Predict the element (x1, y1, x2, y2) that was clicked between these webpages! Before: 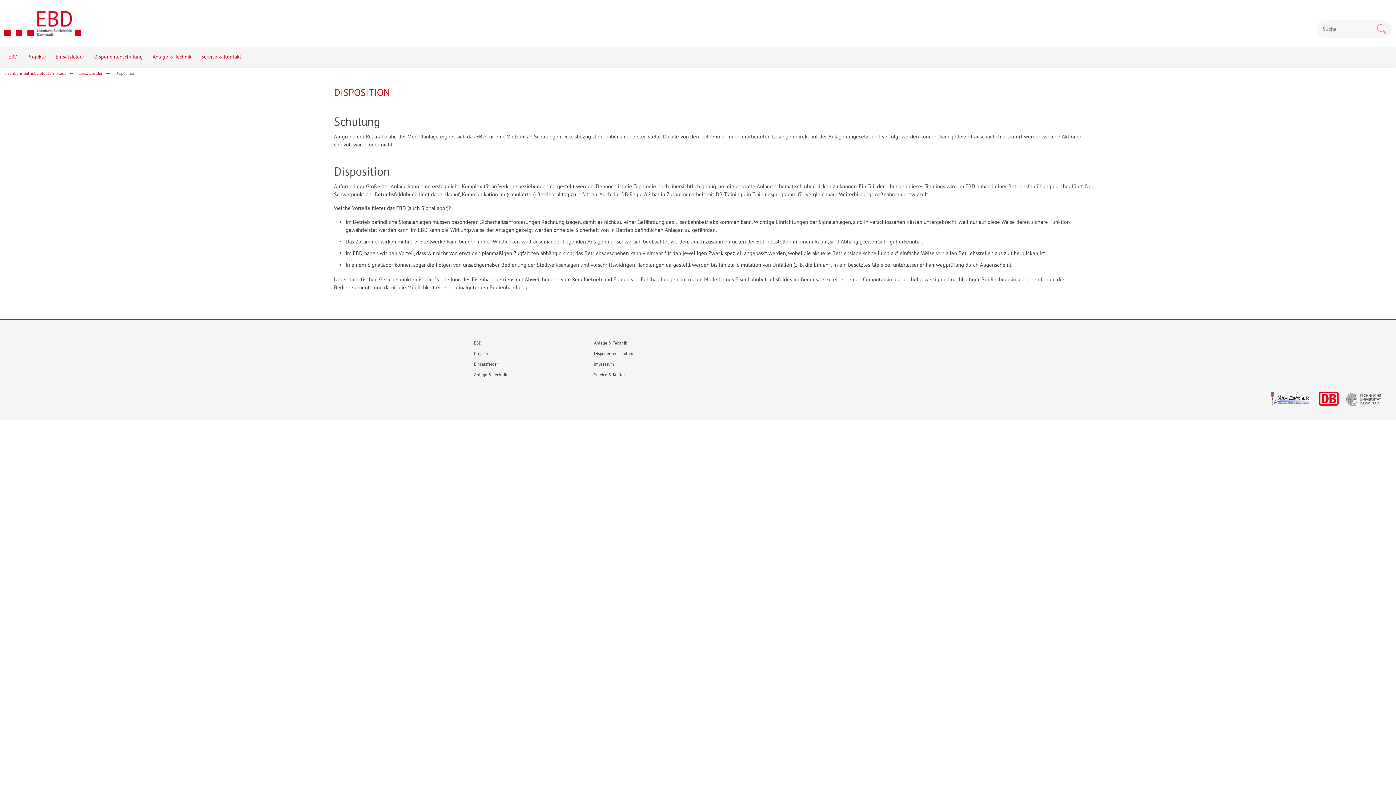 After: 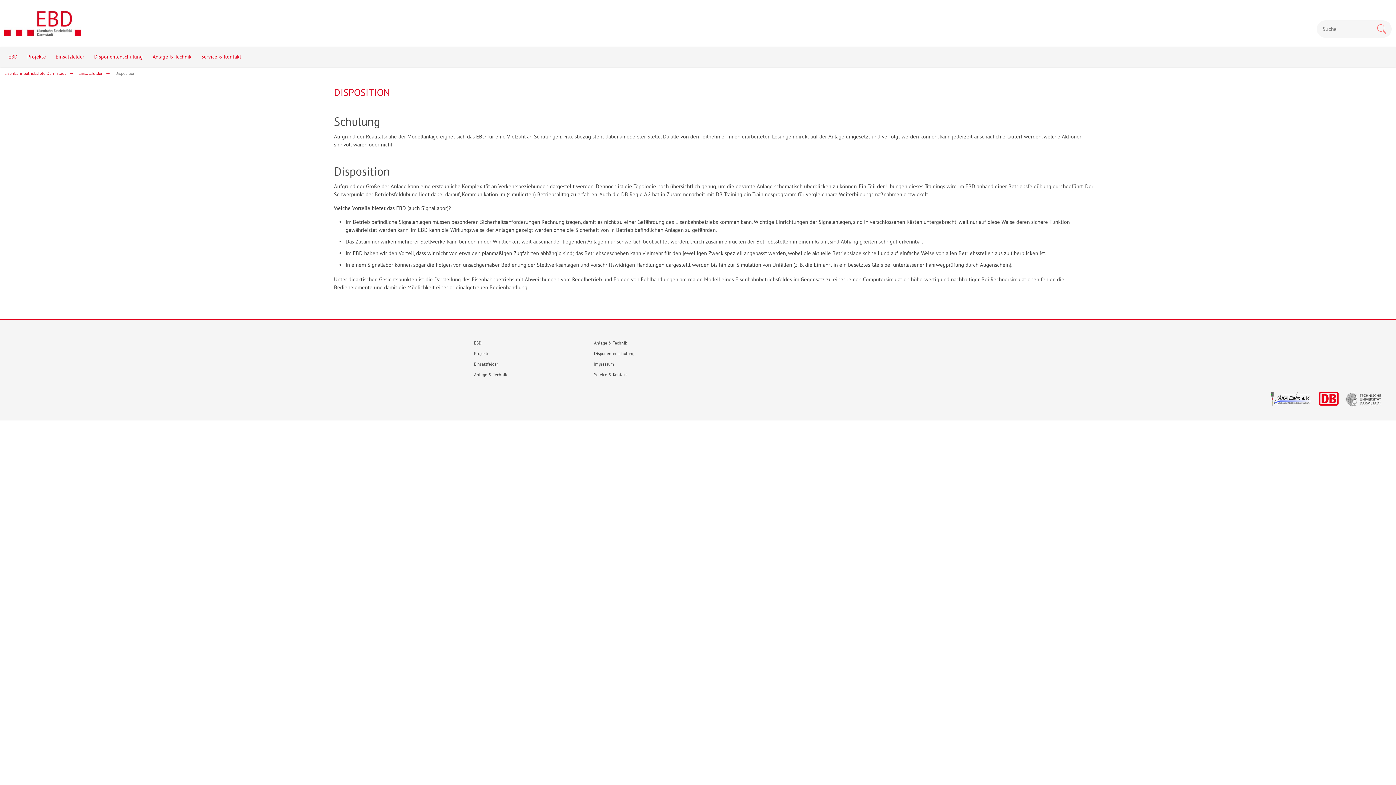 Action: bbox: (1343, 387, 1384, 409)